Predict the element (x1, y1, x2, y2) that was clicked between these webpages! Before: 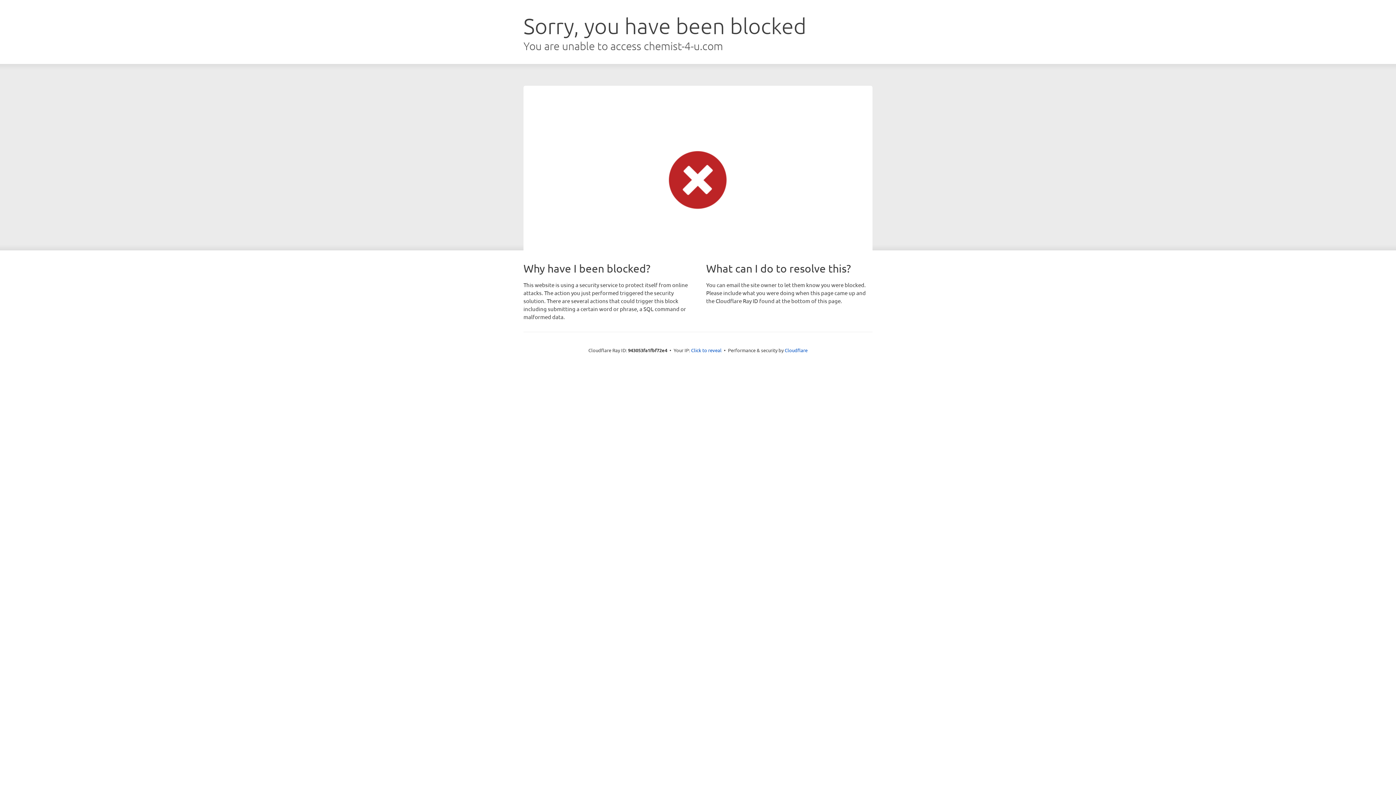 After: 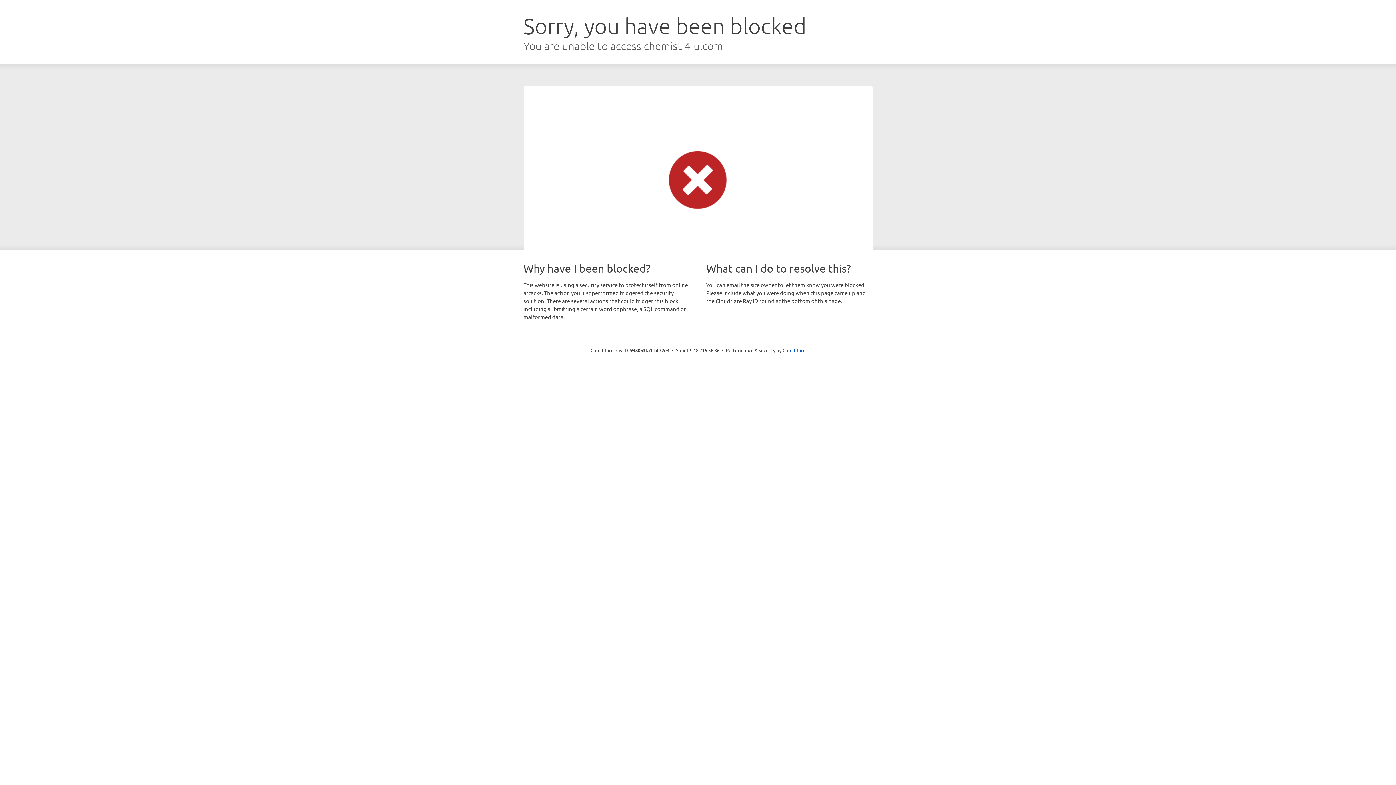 Action: label: Click to reveal bbox: (691, 346, 721, 353)